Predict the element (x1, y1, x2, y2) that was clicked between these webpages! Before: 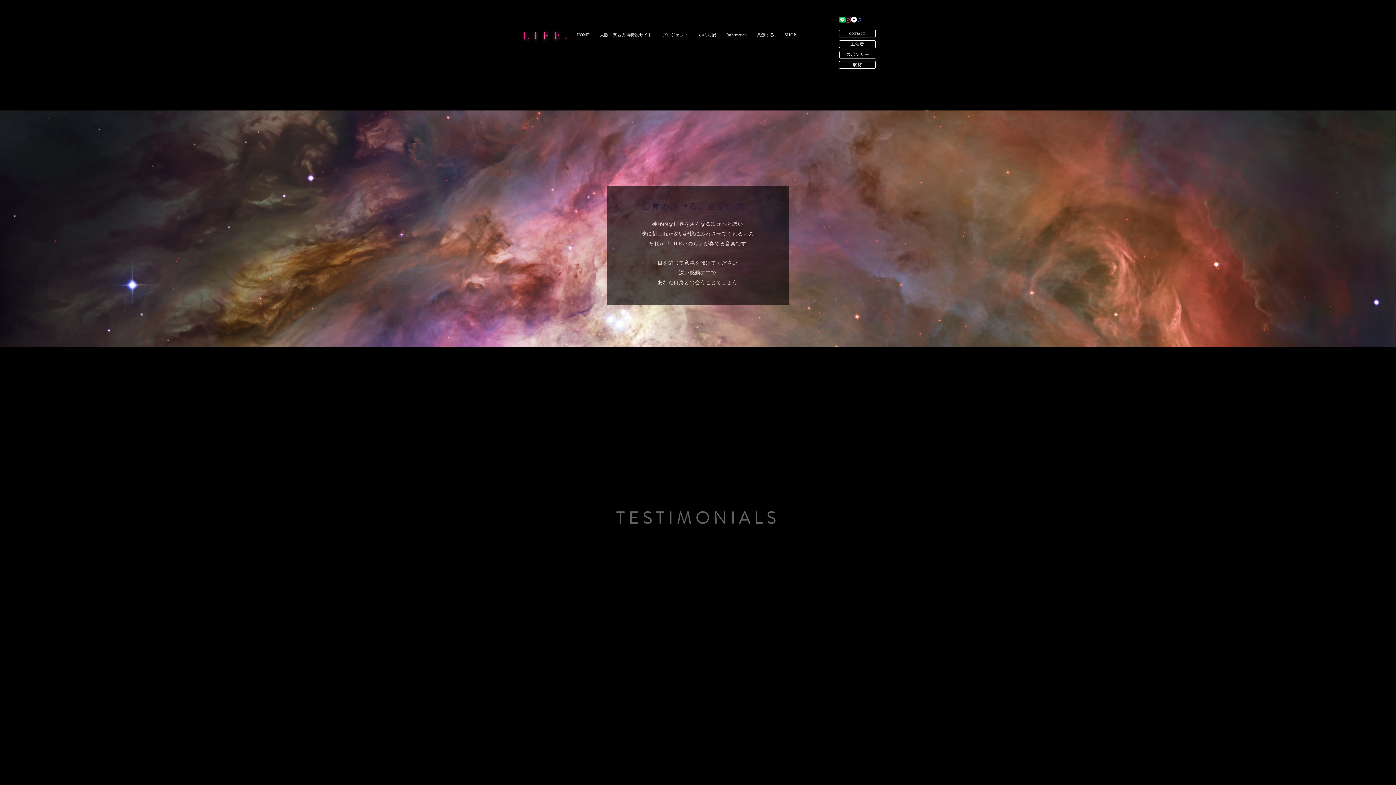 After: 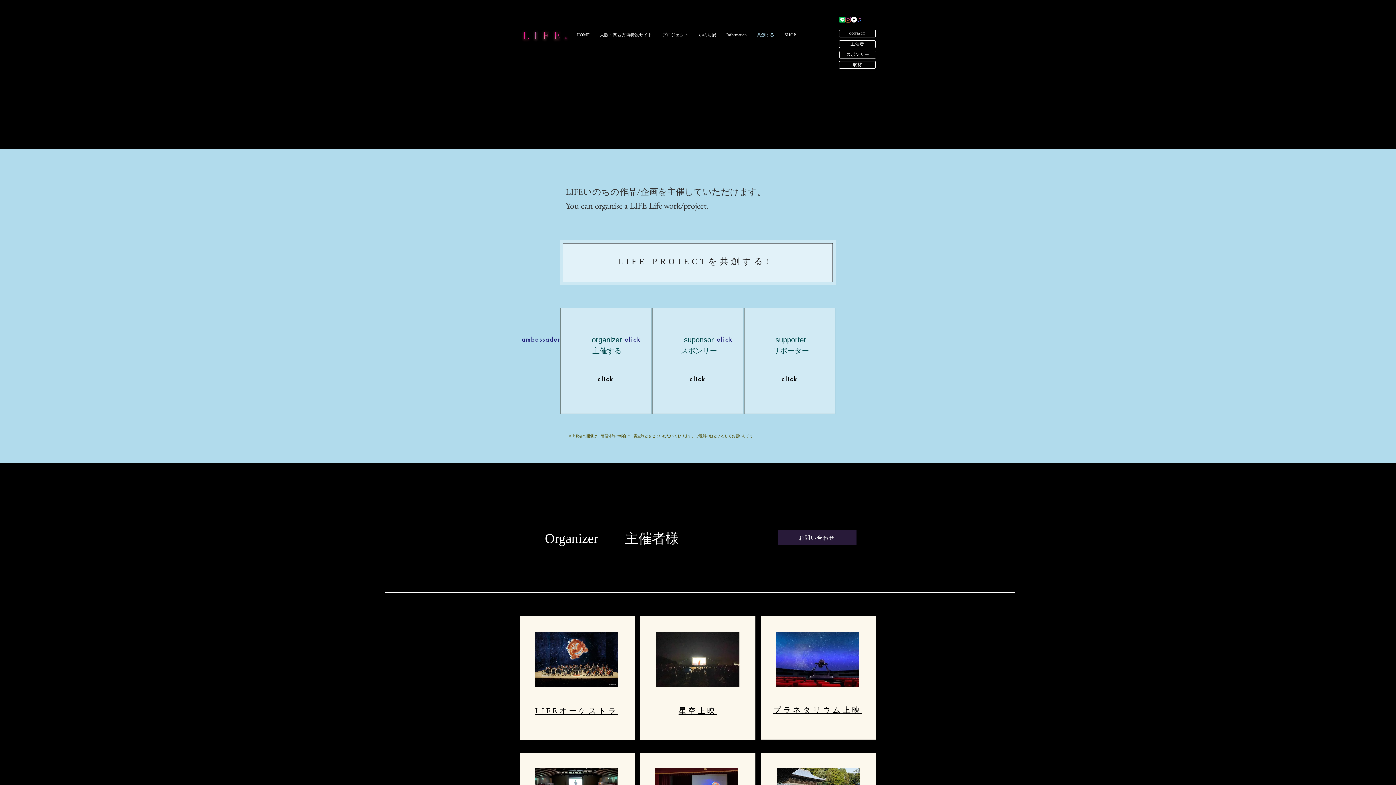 Action: bbox: (752, 25, 779, 44) label: 共創する